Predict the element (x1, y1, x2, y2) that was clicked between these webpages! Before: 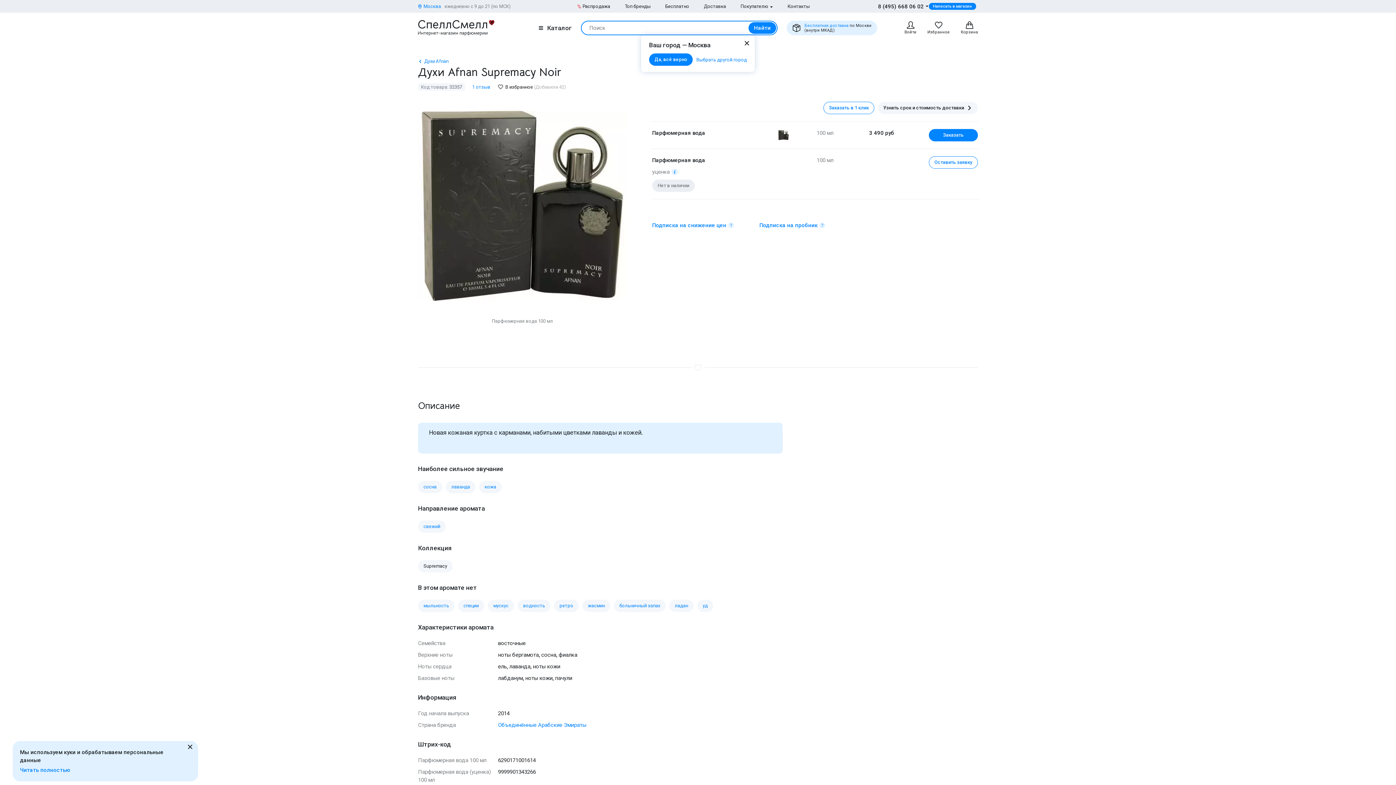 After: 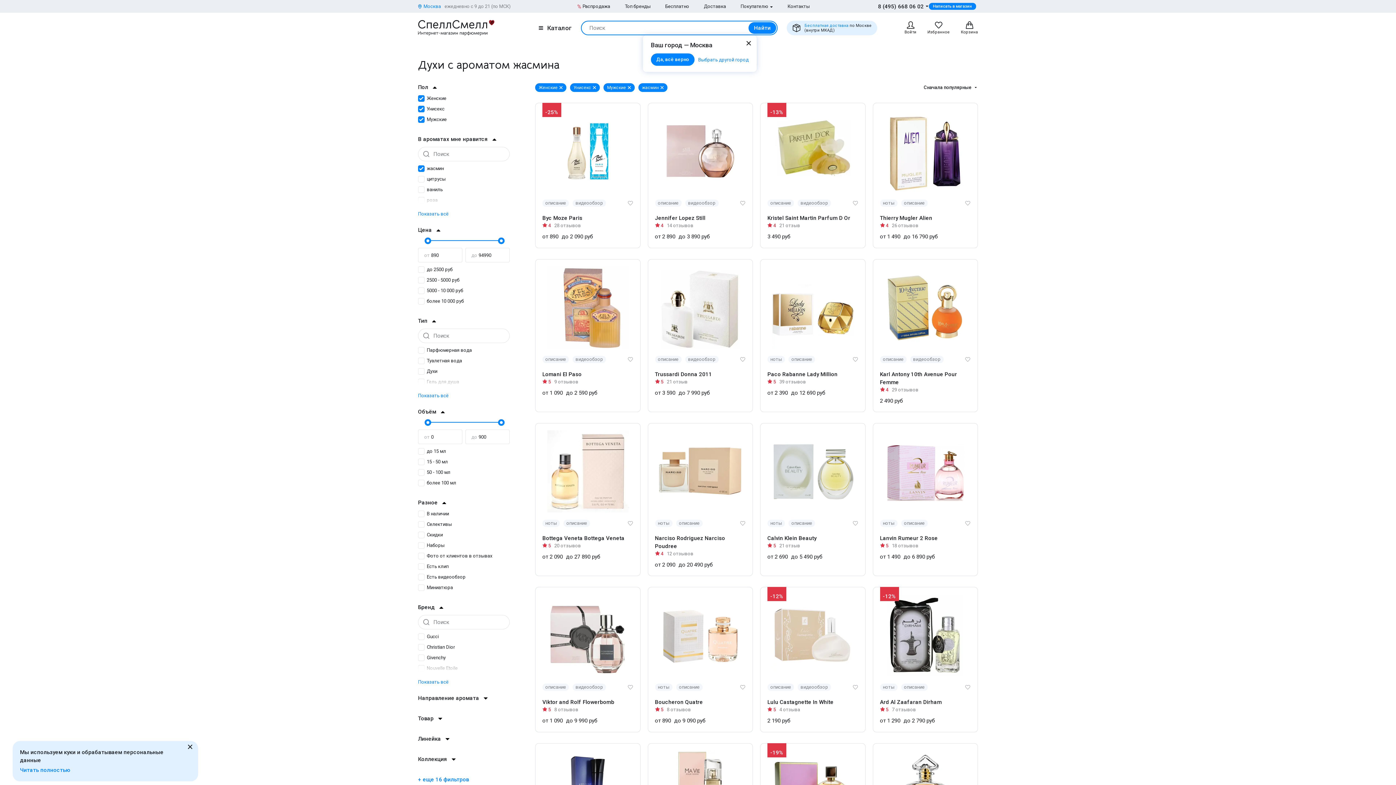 Action: label: жасмин bbox: (582, 599, 610, 612)